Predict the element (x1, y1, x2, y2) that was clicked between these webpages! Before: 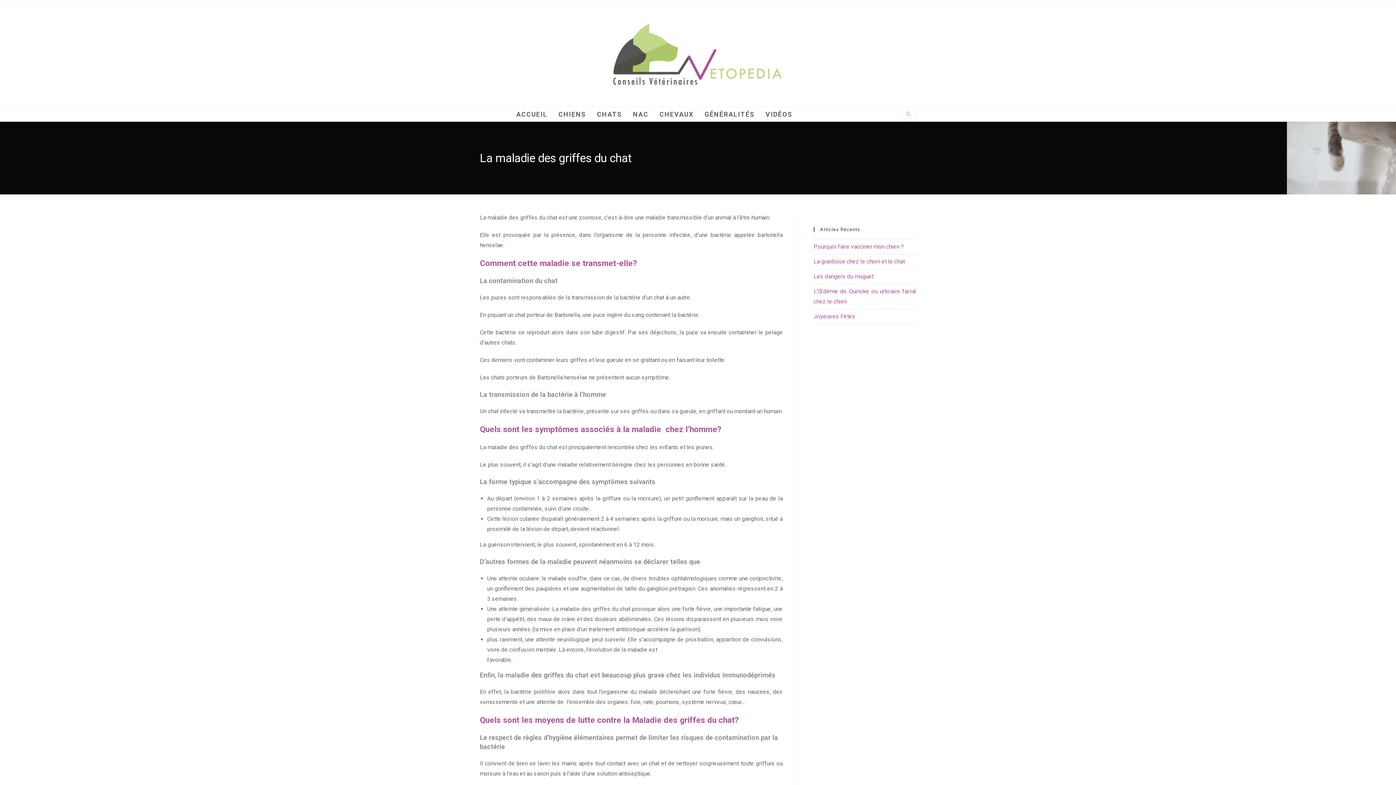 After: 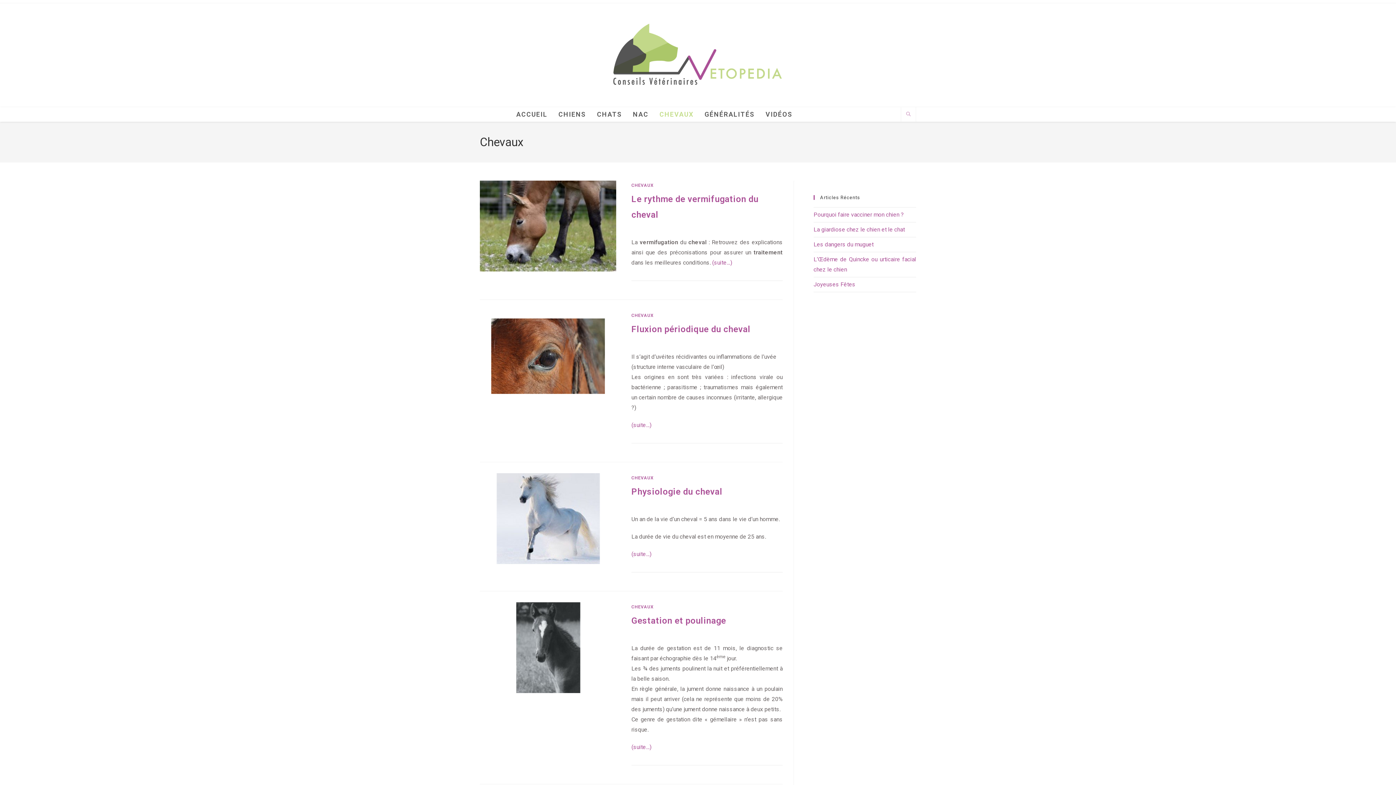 Action: label: CHEVAUX bbox: (654, 107, 699, 121)